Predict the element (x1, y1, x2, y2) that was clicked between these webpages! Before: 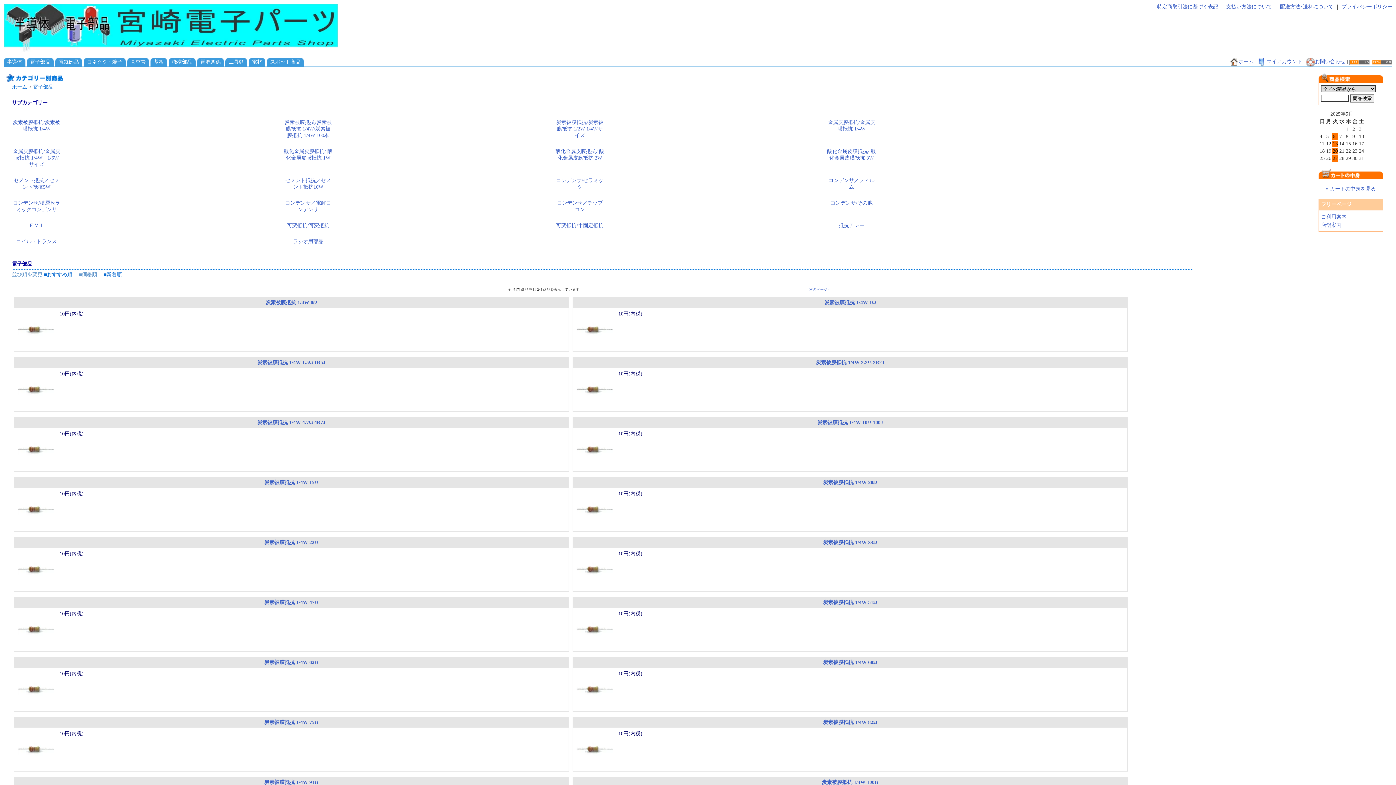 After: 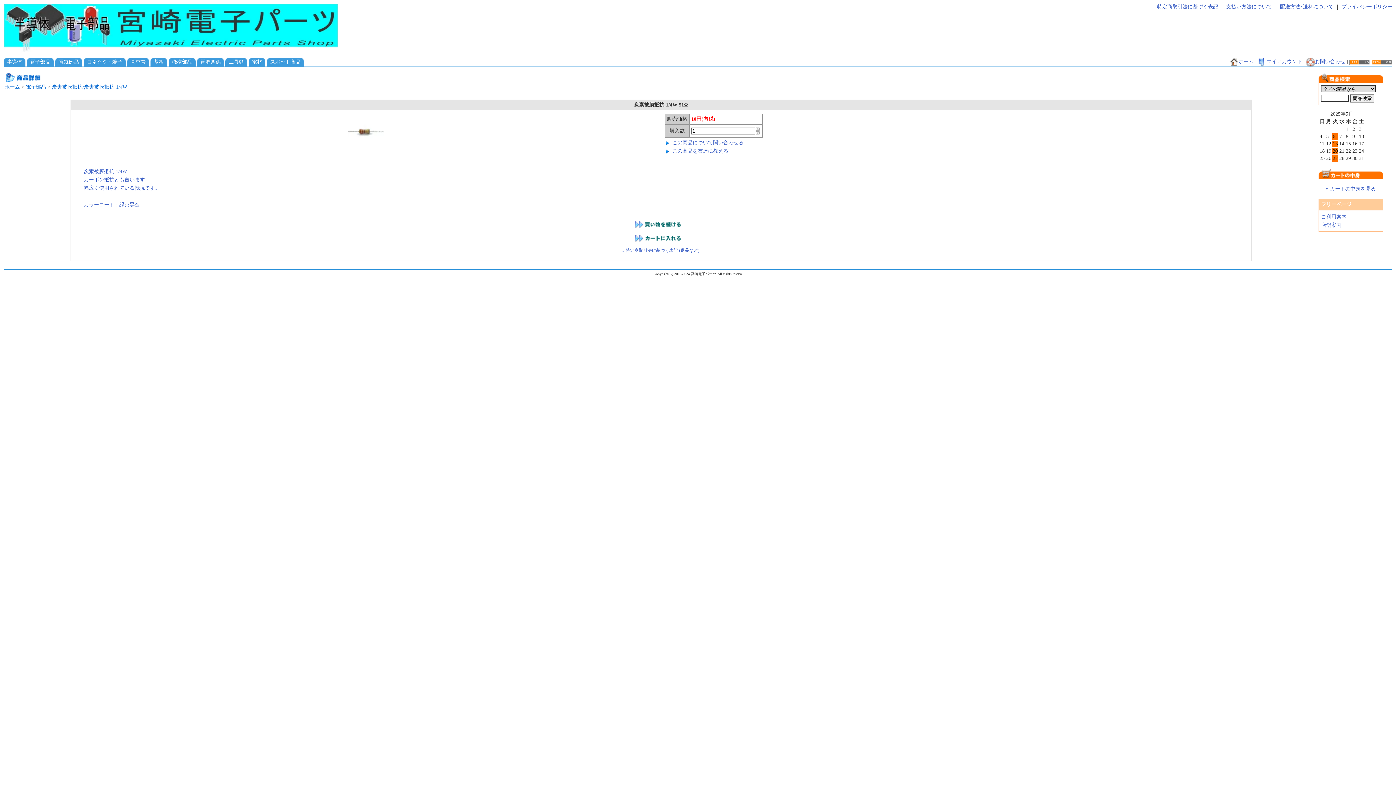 Action: bbox: (574, 645, 614, 650)